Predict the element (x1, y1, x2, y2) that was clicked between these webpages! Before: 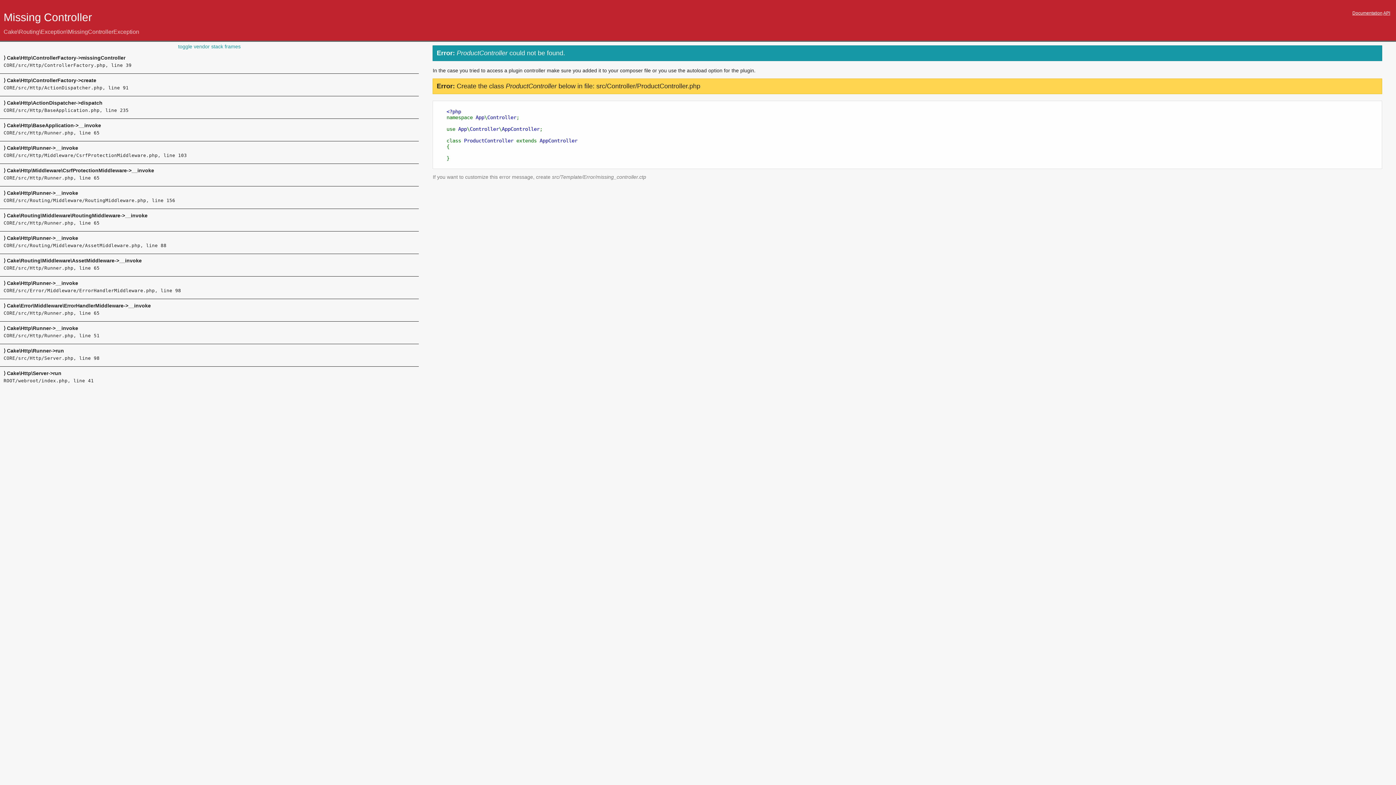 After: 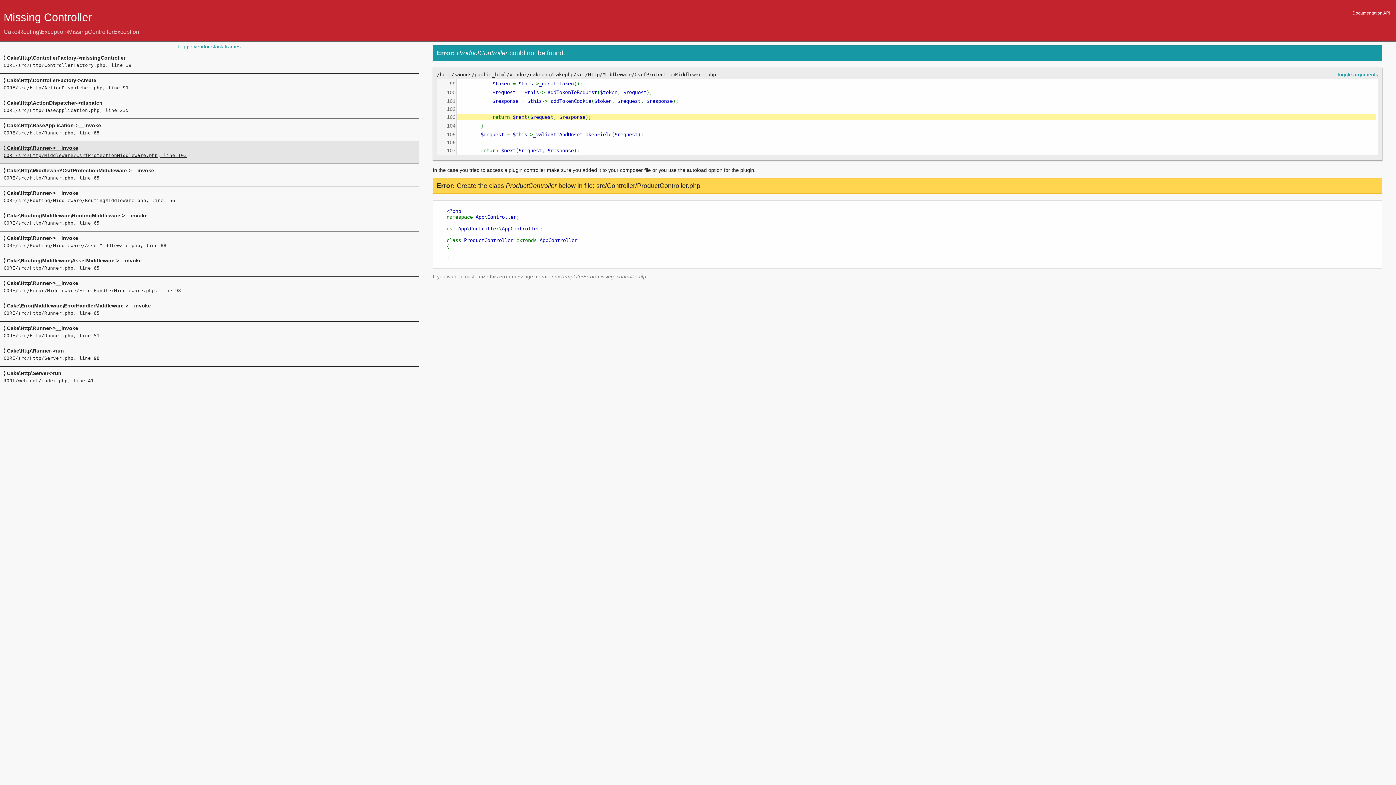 Action: label: ⟩ Cake\Http\Runner->__invoke
CORE/src/Http/Middleware/CsrfProtectionMiddleware.php, line 103 bbox: (3, 145, 415, 158)